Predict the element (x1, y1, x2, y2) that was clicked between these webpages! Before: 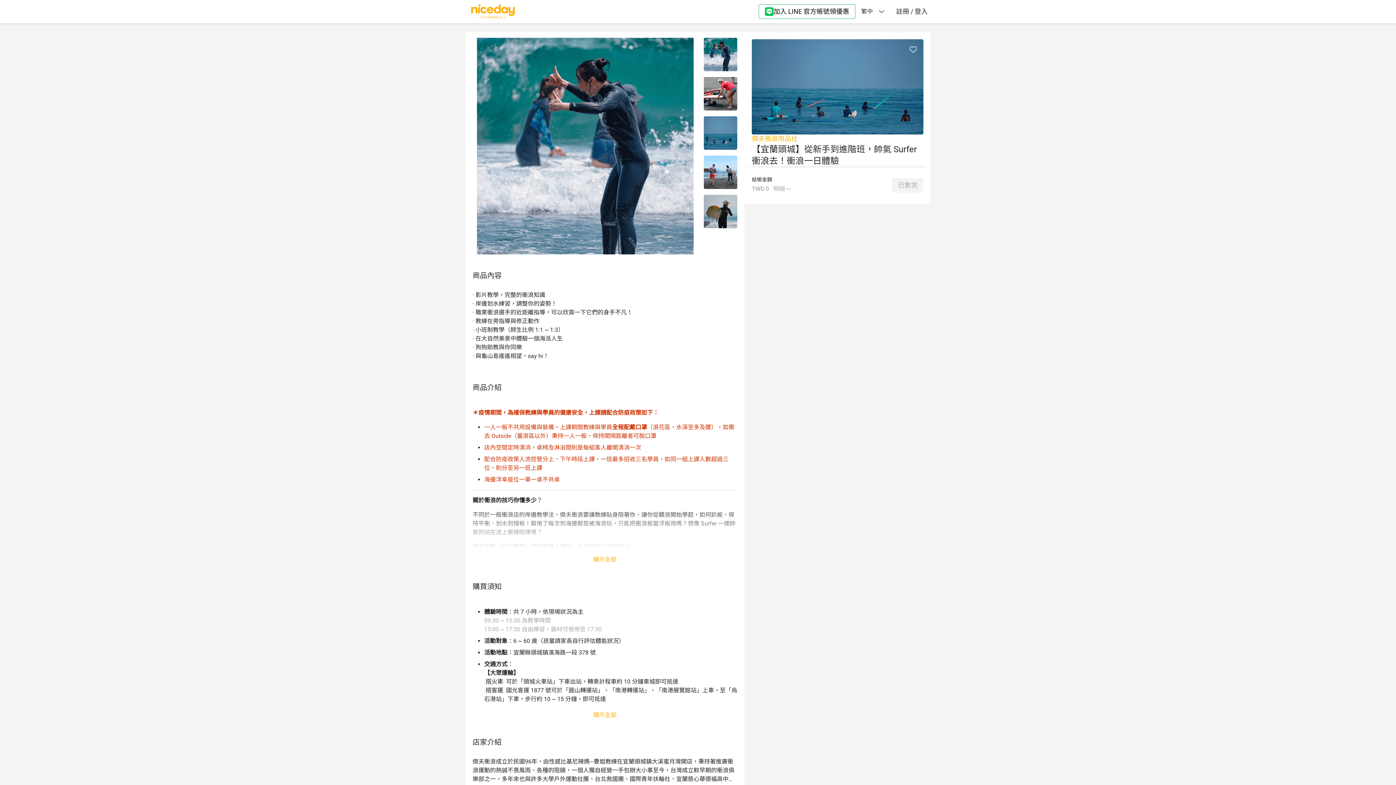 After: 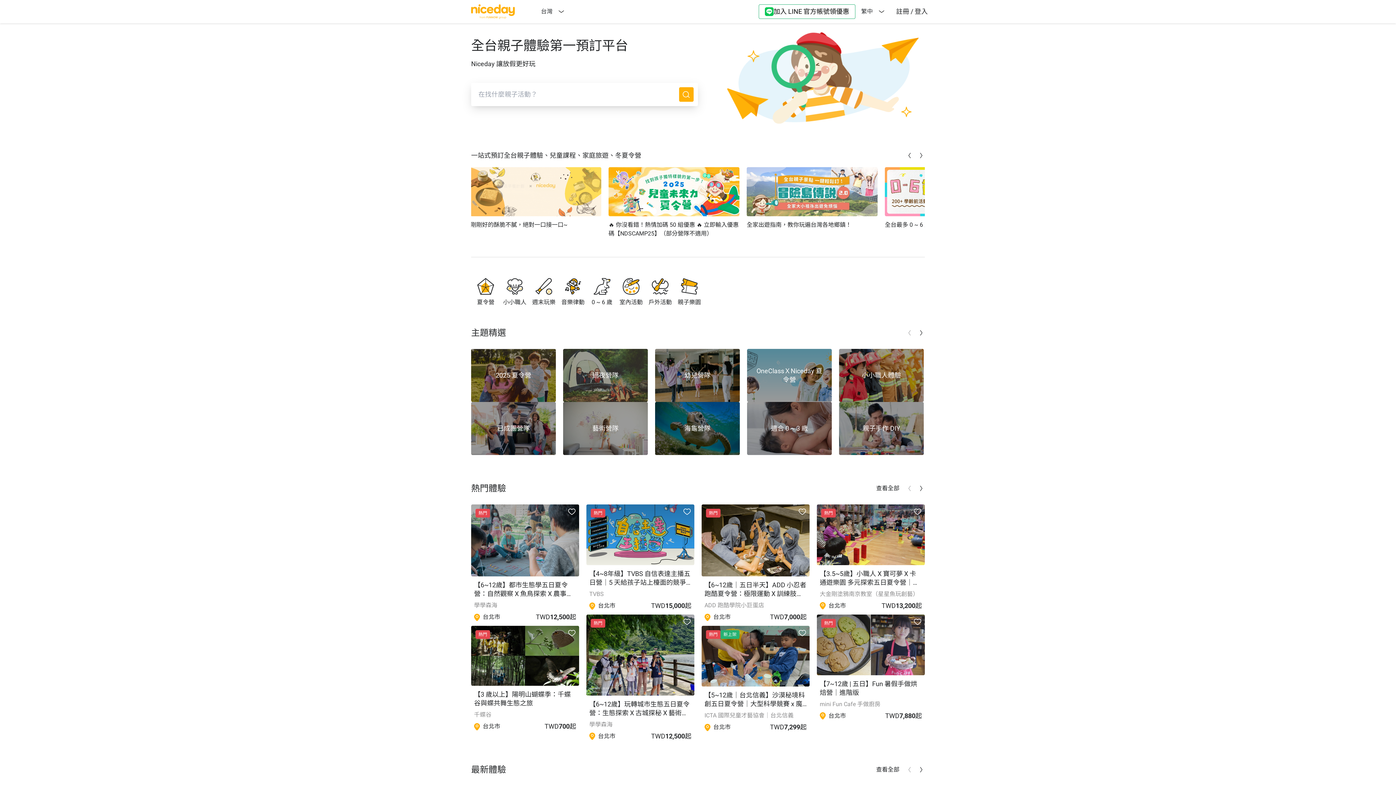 Action: bbox: (471, 4, 514, 18)